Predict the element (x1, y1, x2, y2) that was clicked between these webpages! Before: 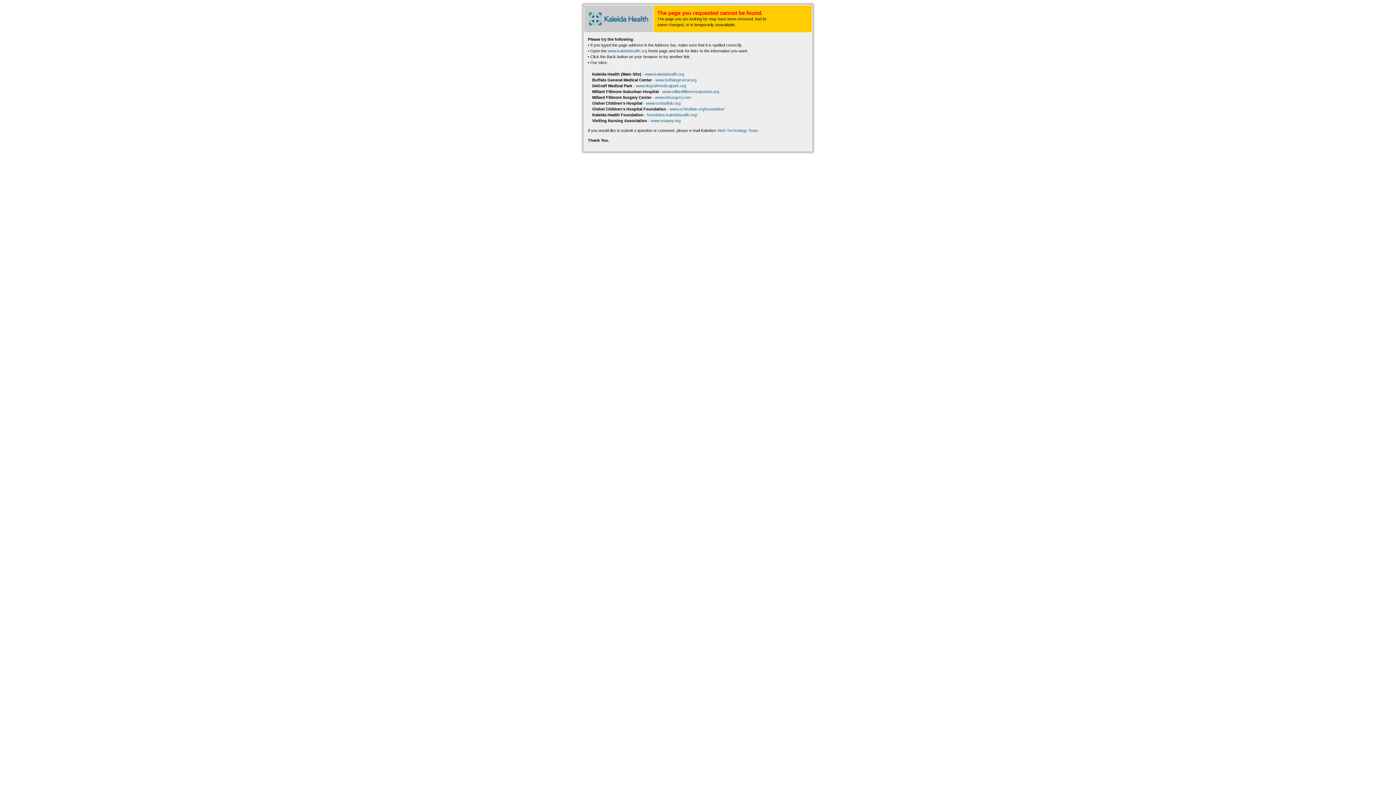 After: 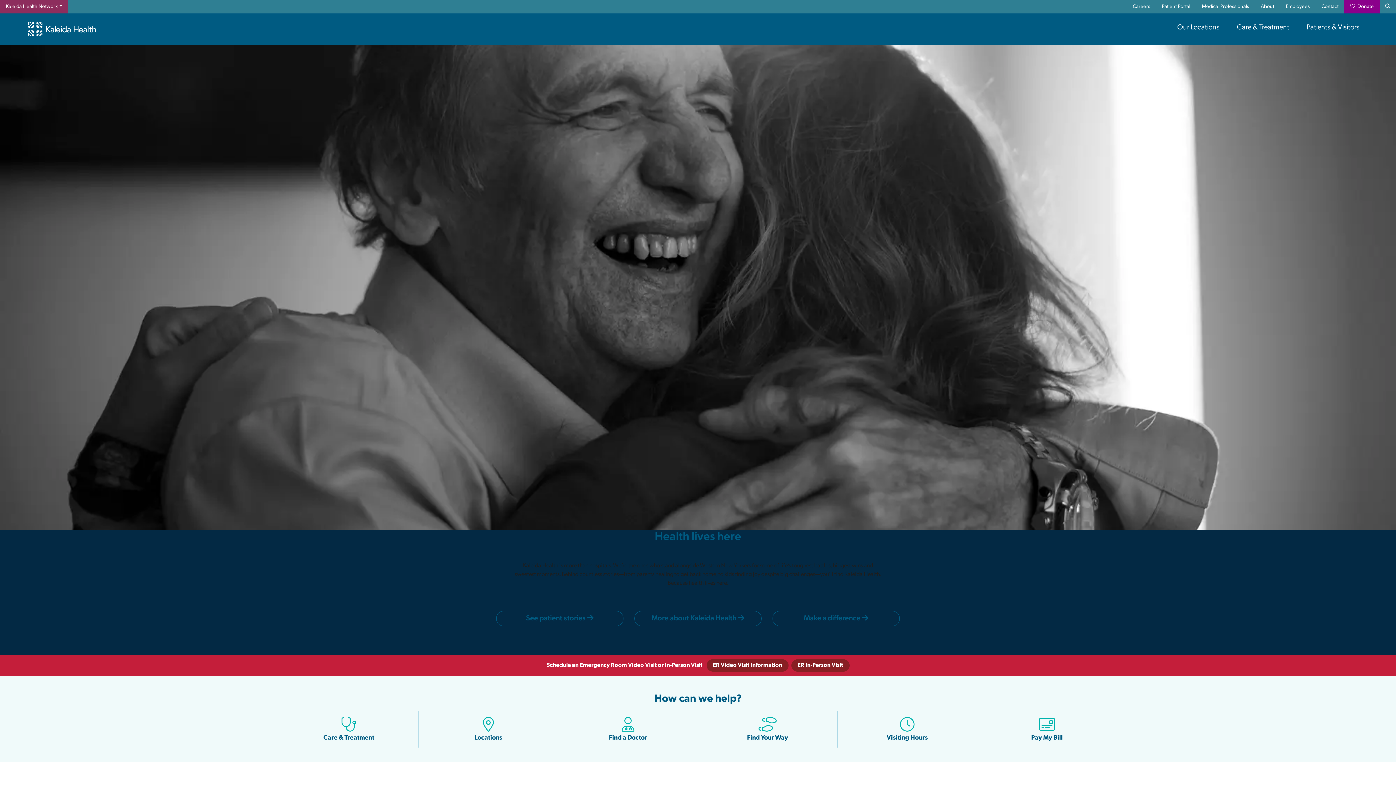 Action: bbox: (642, 72, 684, 76) label: - www.kaleidahealth.org